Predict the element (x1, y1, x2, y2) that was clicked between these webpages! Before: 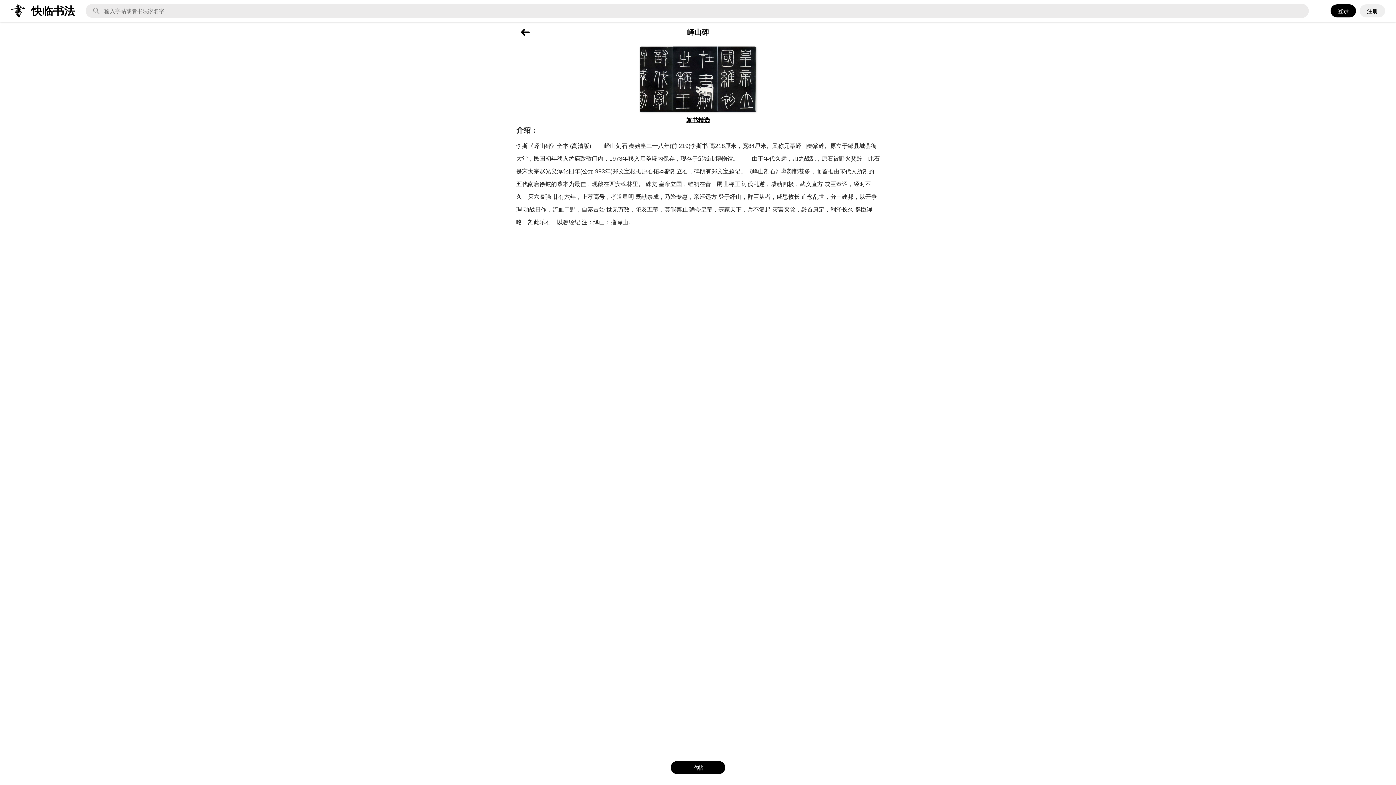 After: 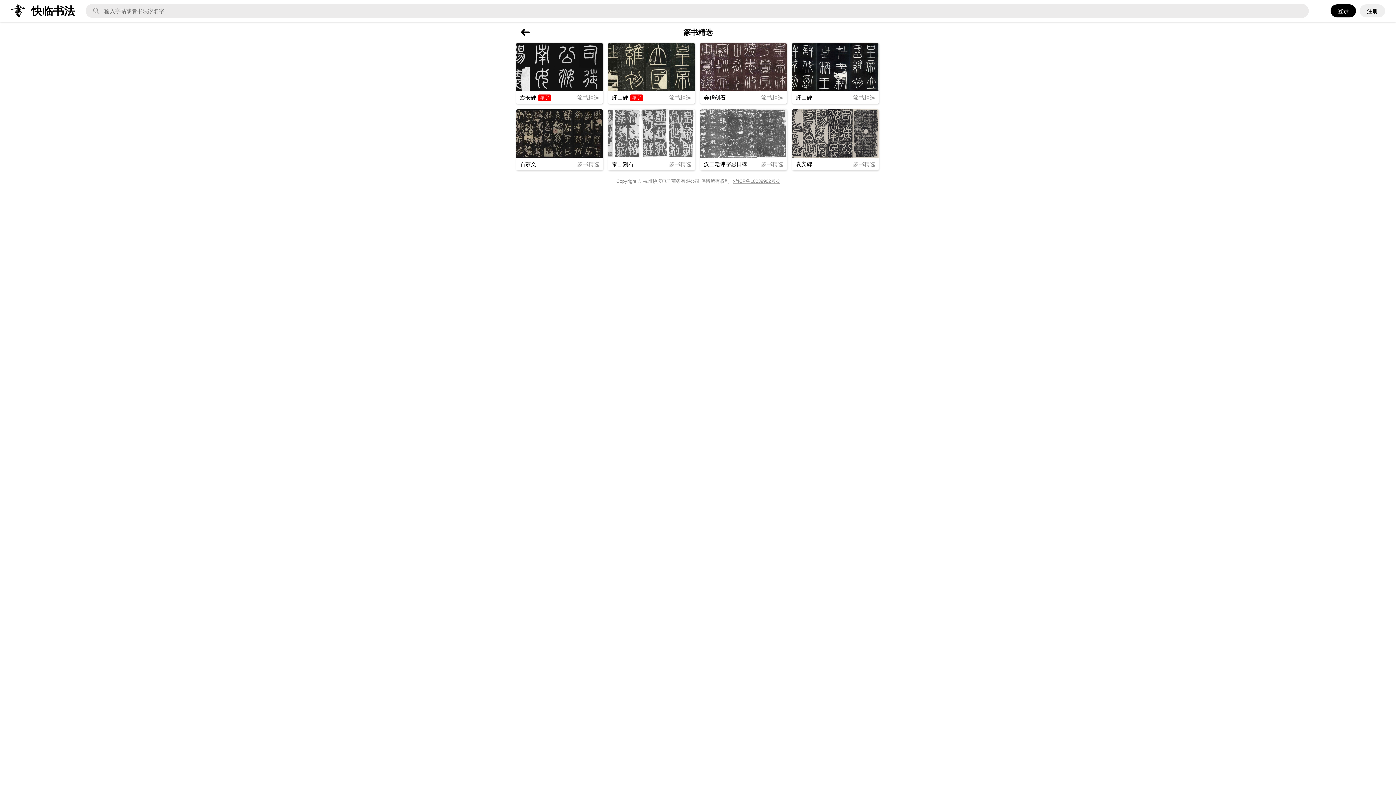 Action: bbox: (516, 115, 880, 124) label: 篆书精选